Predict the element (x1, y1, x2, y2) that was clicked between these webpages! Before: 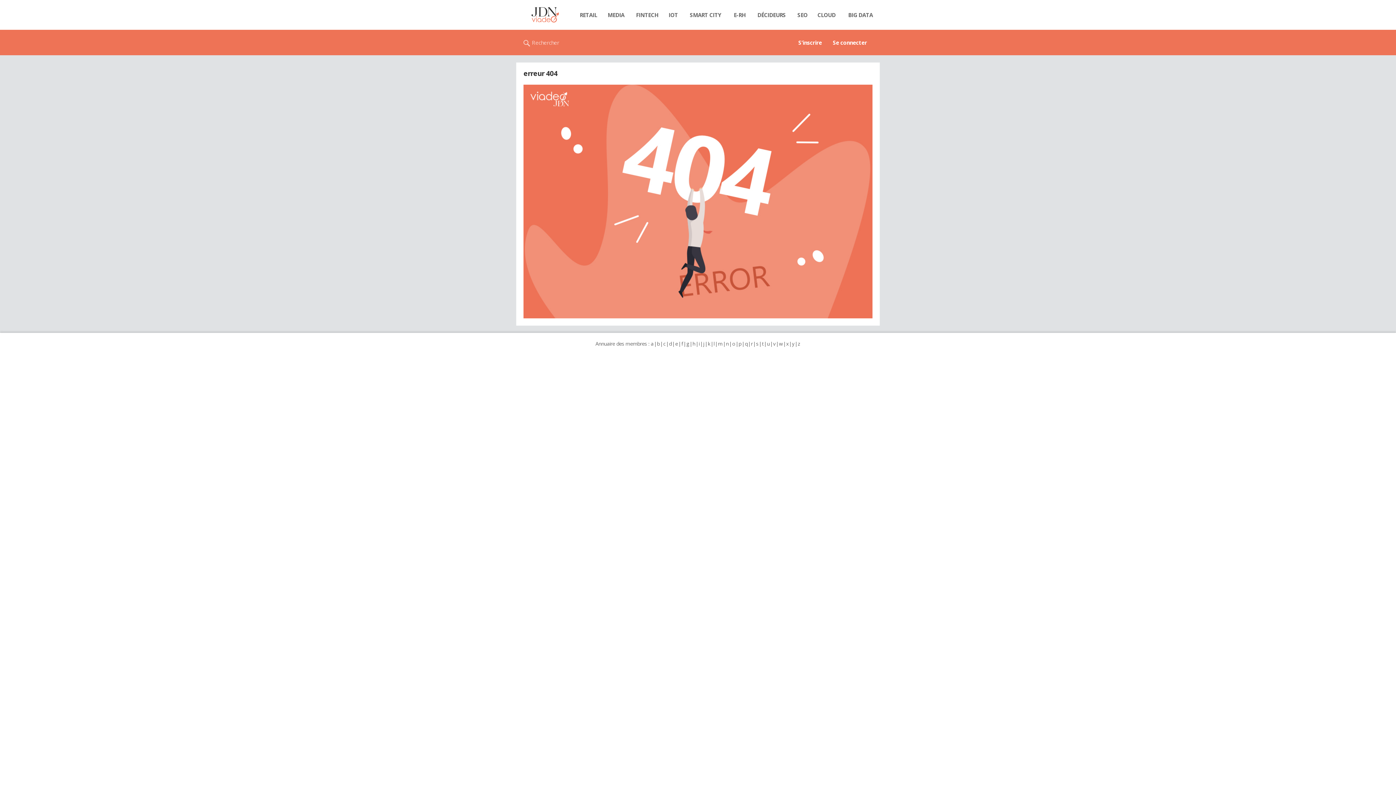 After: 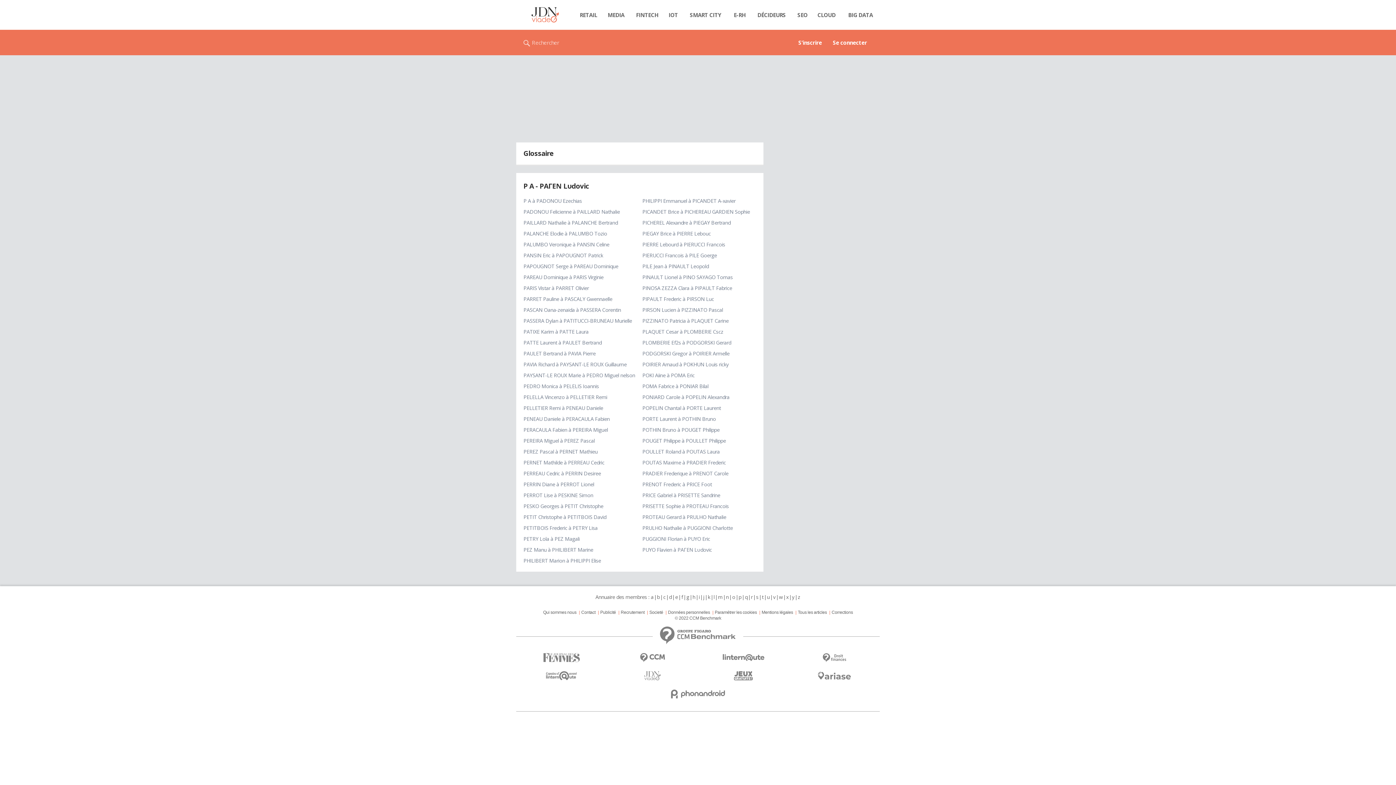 Action: bbox: (738, 340, 741, 347) label: p